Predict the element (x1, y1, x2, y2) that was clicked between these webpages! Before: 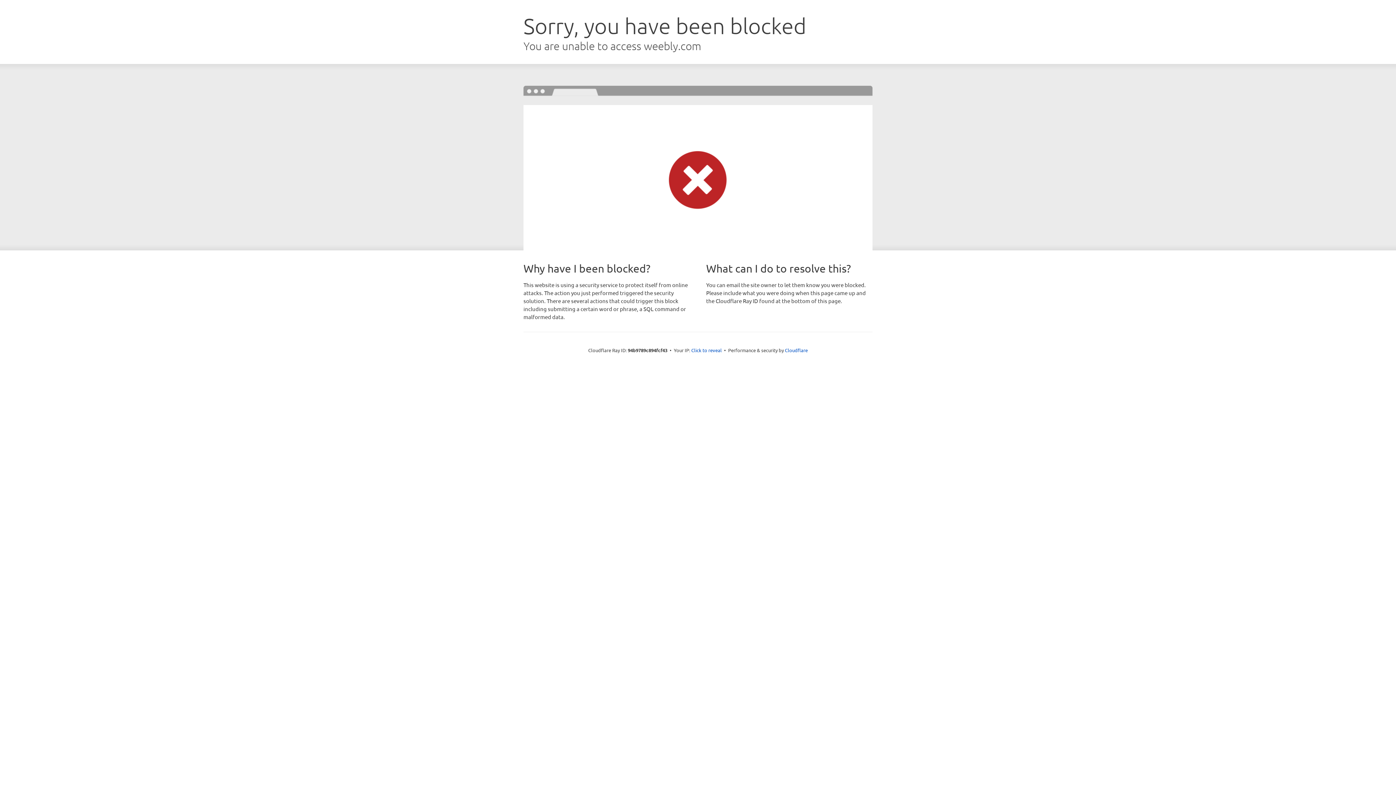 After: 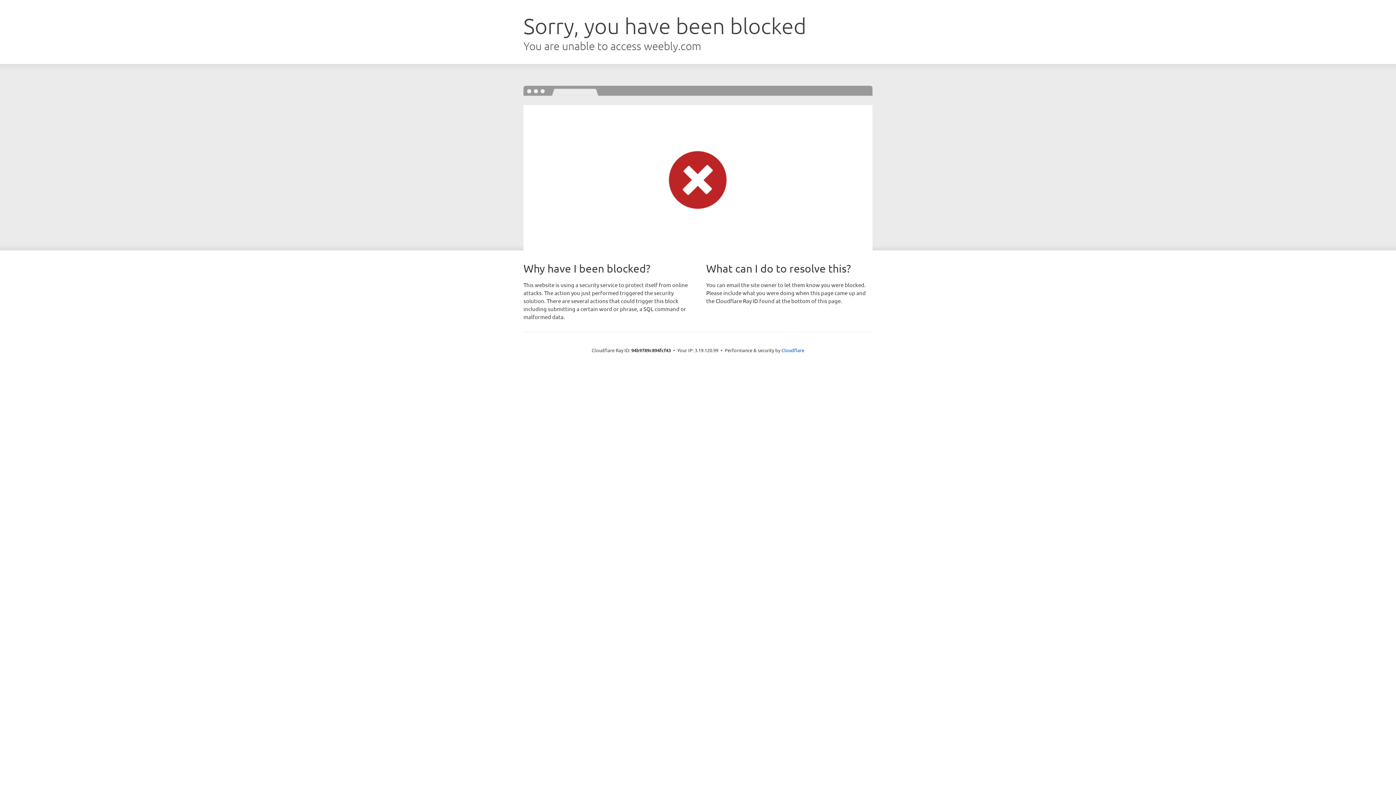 Action: bbox: (691, 346, 722, 353) label: Click to reveal